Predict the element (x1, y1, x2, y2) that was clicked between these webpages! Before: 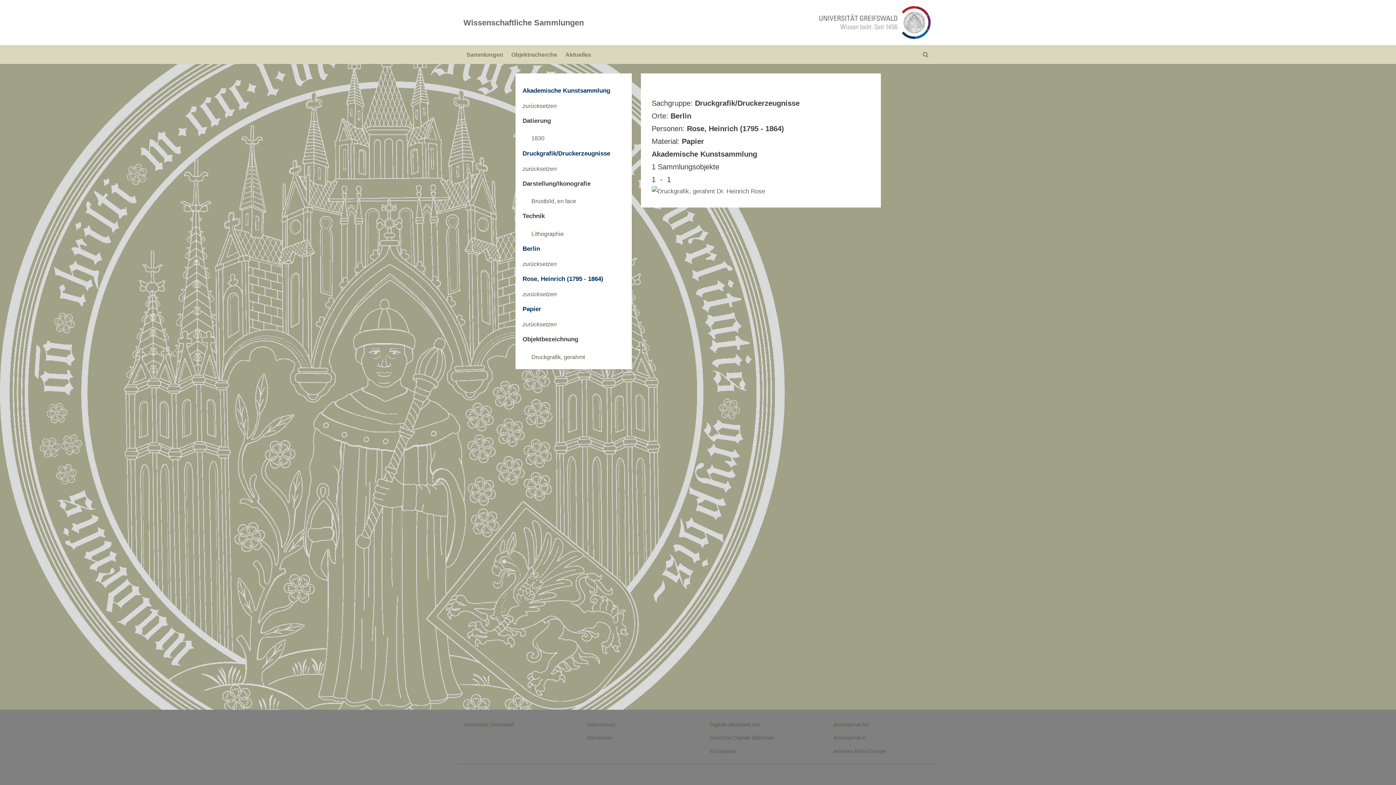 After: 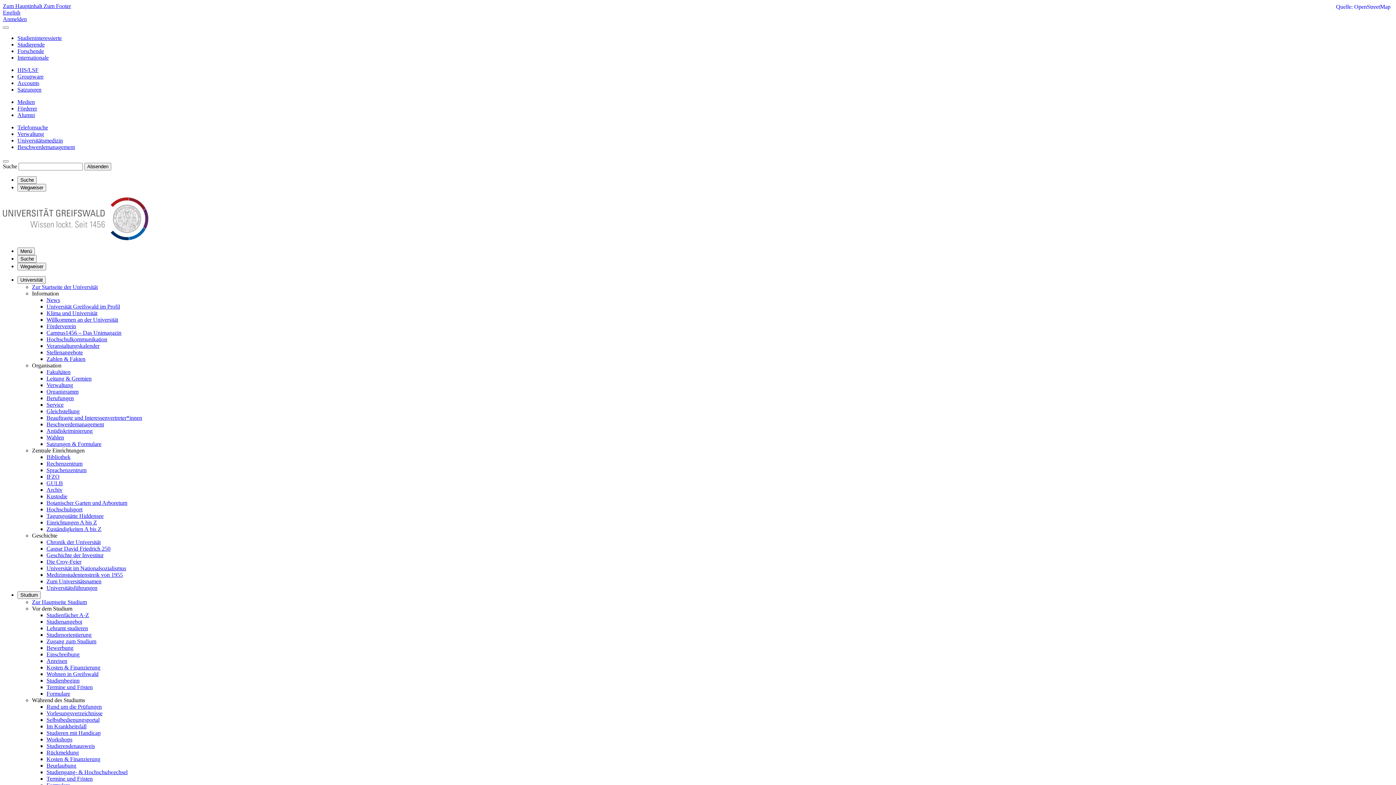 Action: bbox: (586, 735, 612, 741) label: Impressum